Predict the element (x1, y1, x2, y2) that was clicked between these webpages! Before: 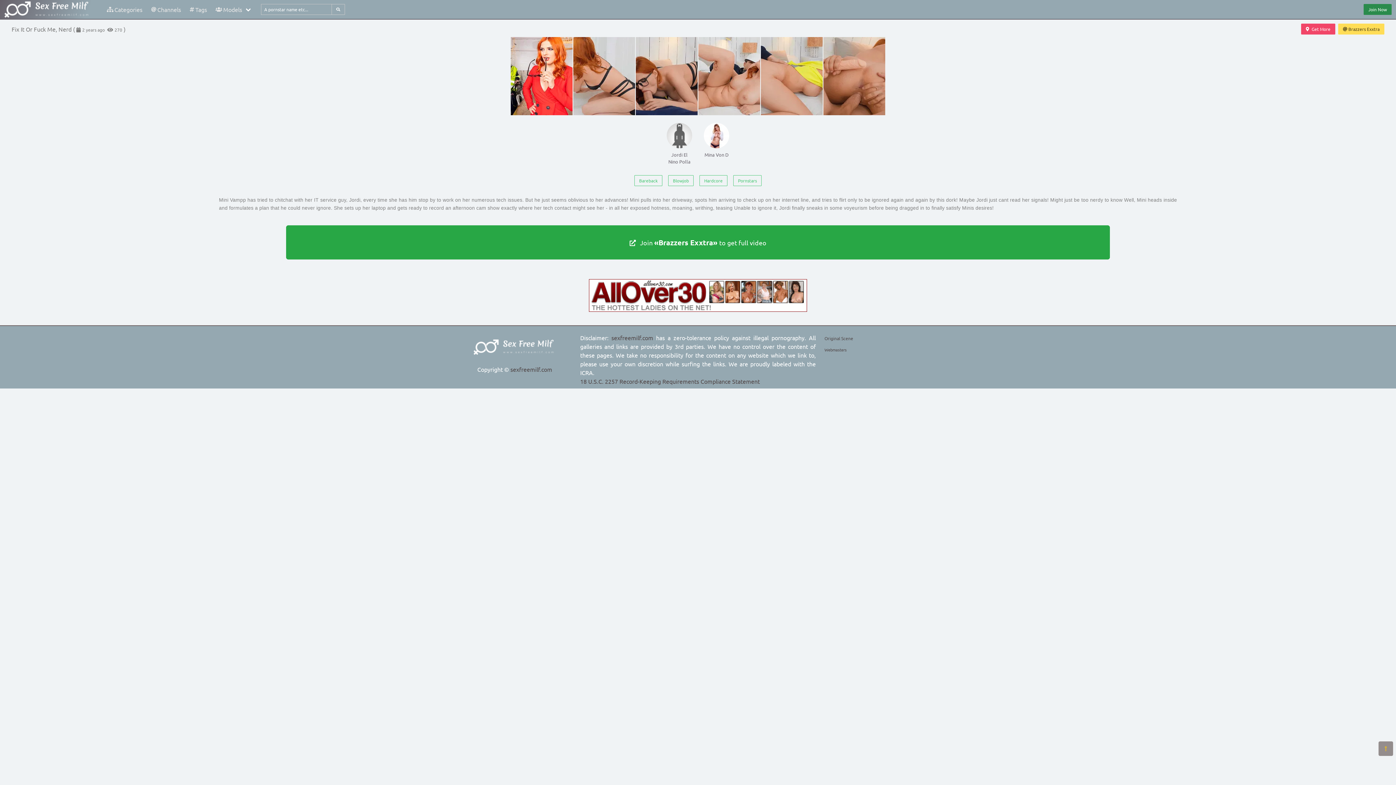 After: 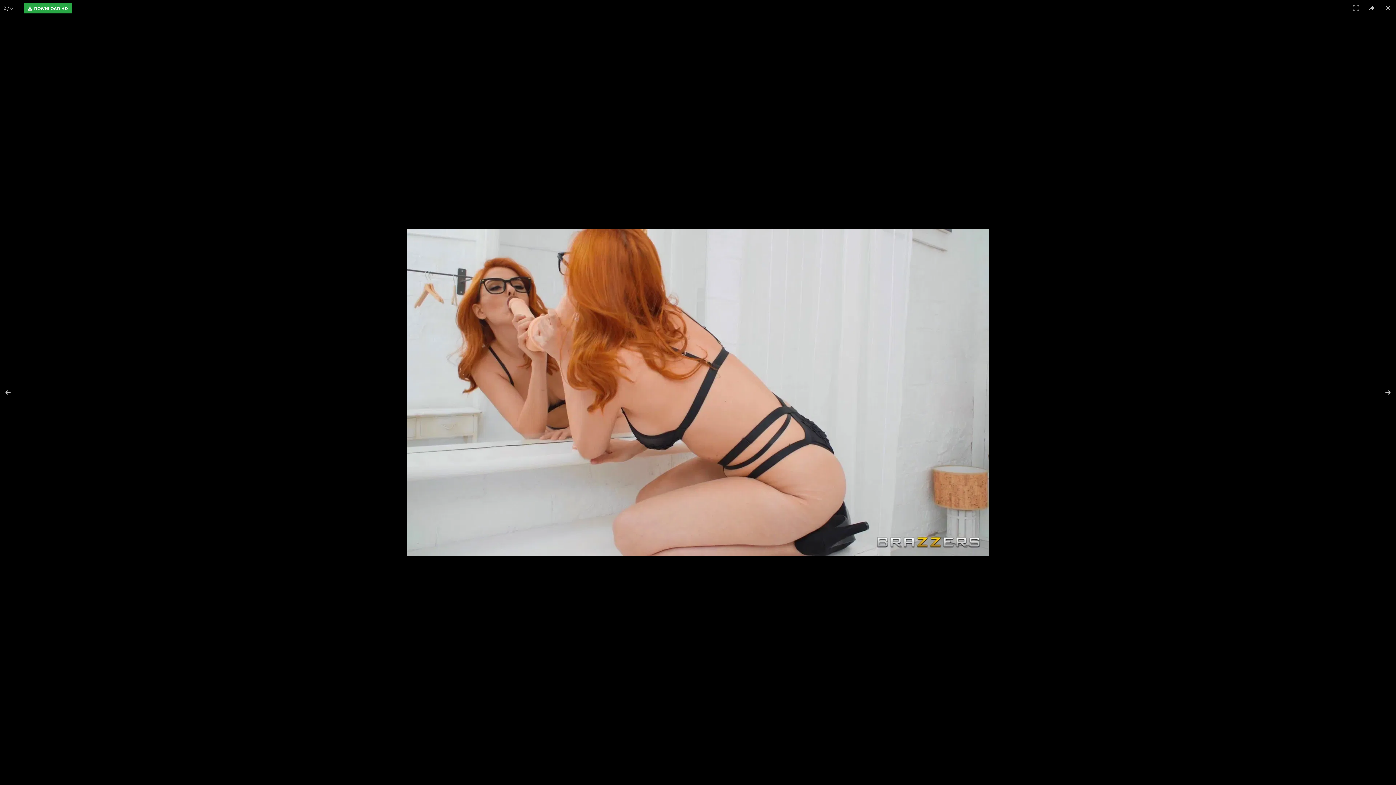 Action: bbox: (573, 37, 635, 115)